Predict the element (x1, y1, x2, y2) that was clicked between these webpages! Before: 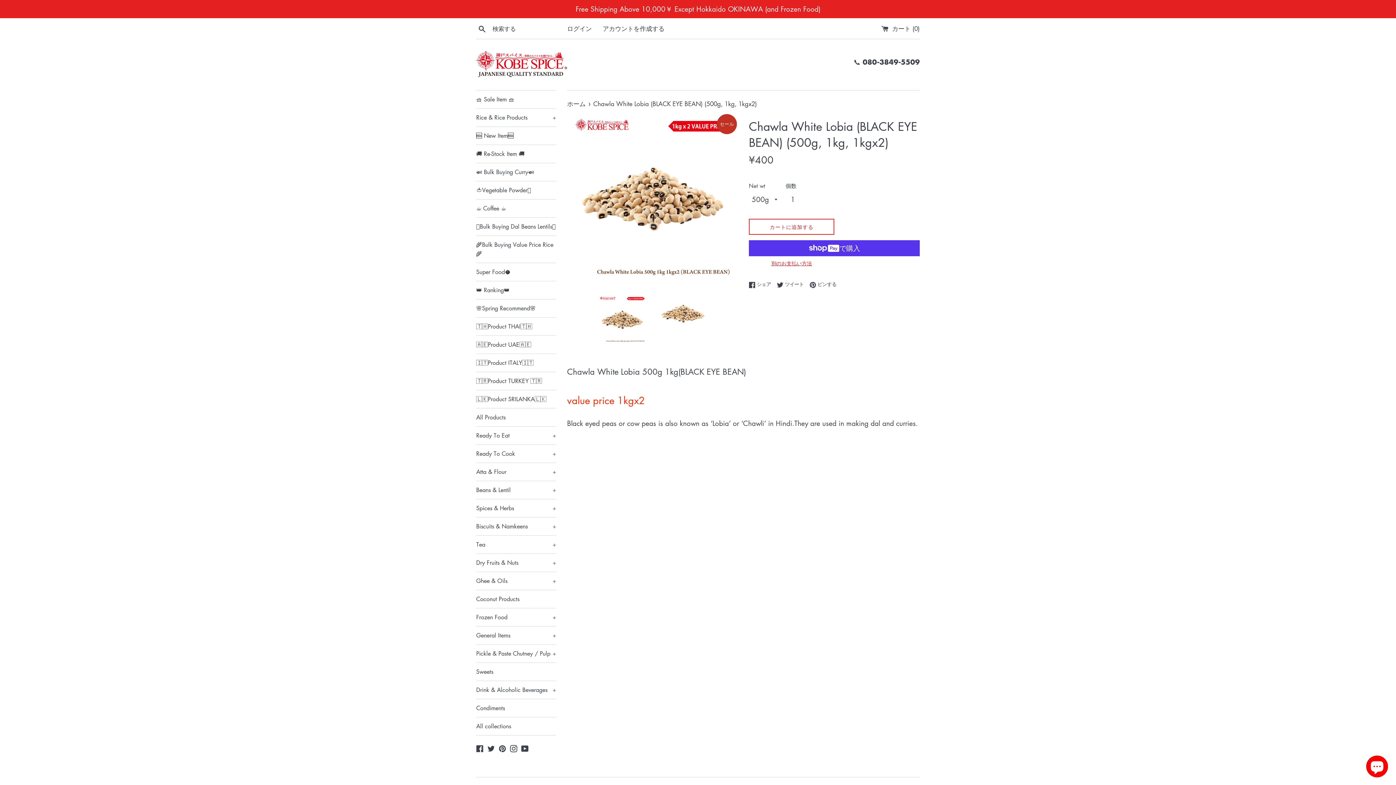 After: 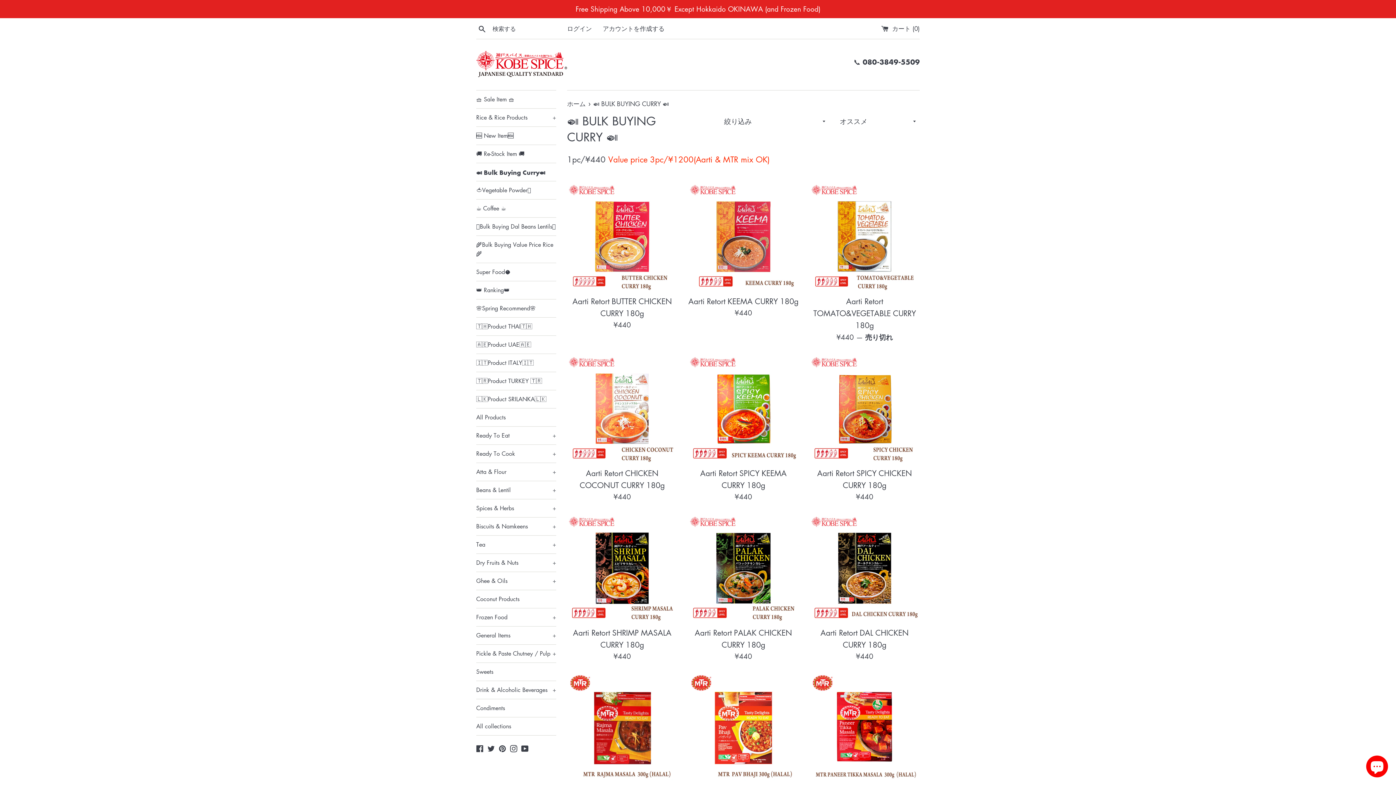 Action: label: 🍛 Bulk Buying Curry🍛 bbox: (476, 163, 556, 181)